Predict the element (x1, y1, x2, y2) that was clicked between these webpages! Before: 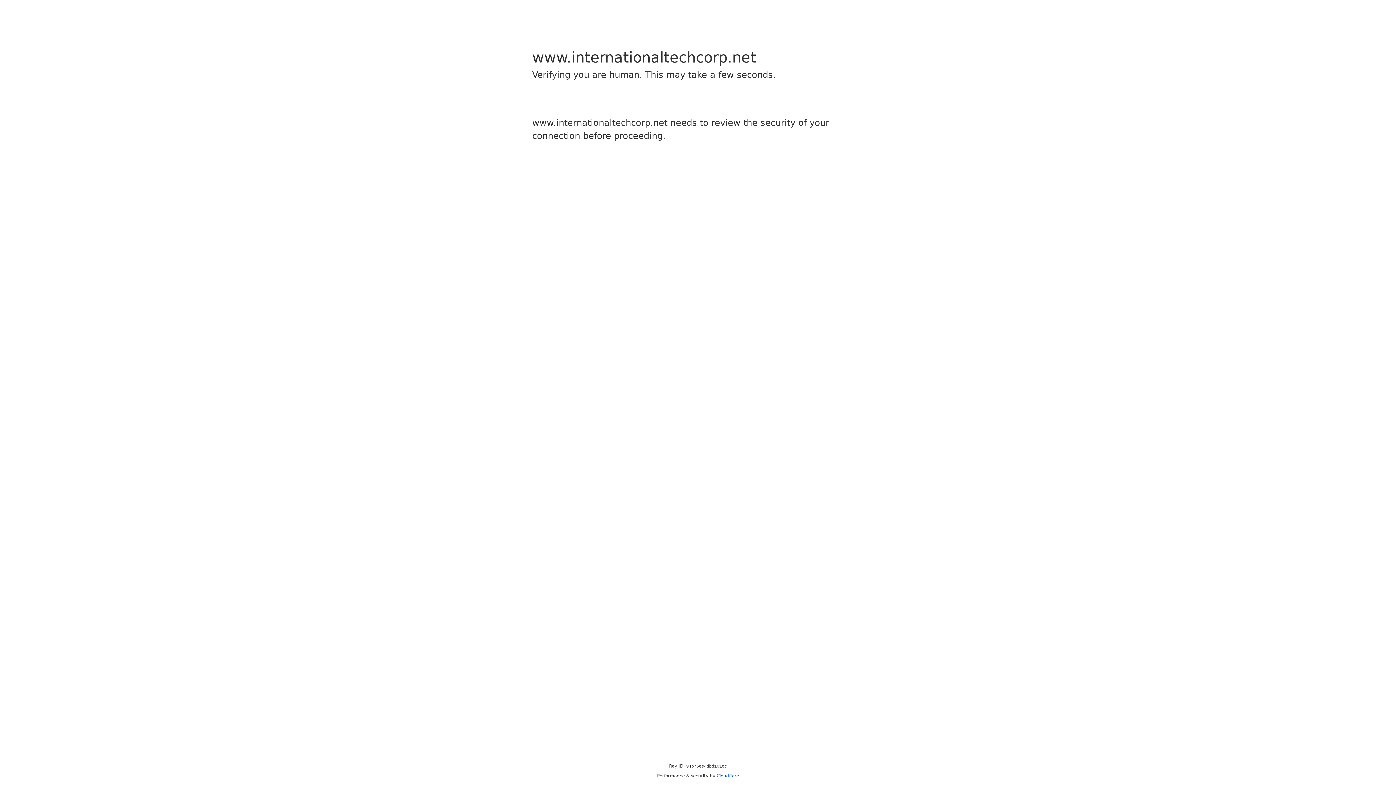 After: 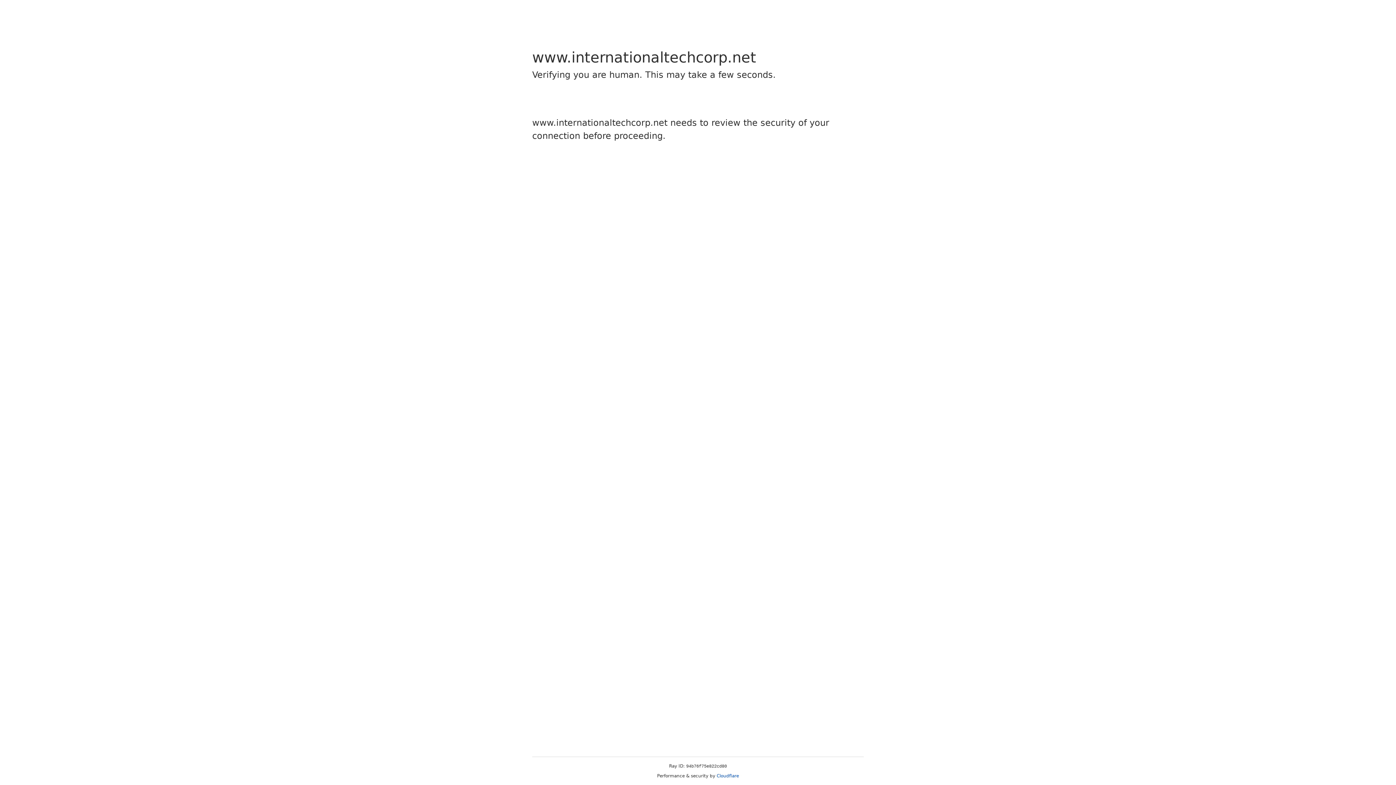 Action: label: Cloudflare bbox: (716, 773, 739, 778)